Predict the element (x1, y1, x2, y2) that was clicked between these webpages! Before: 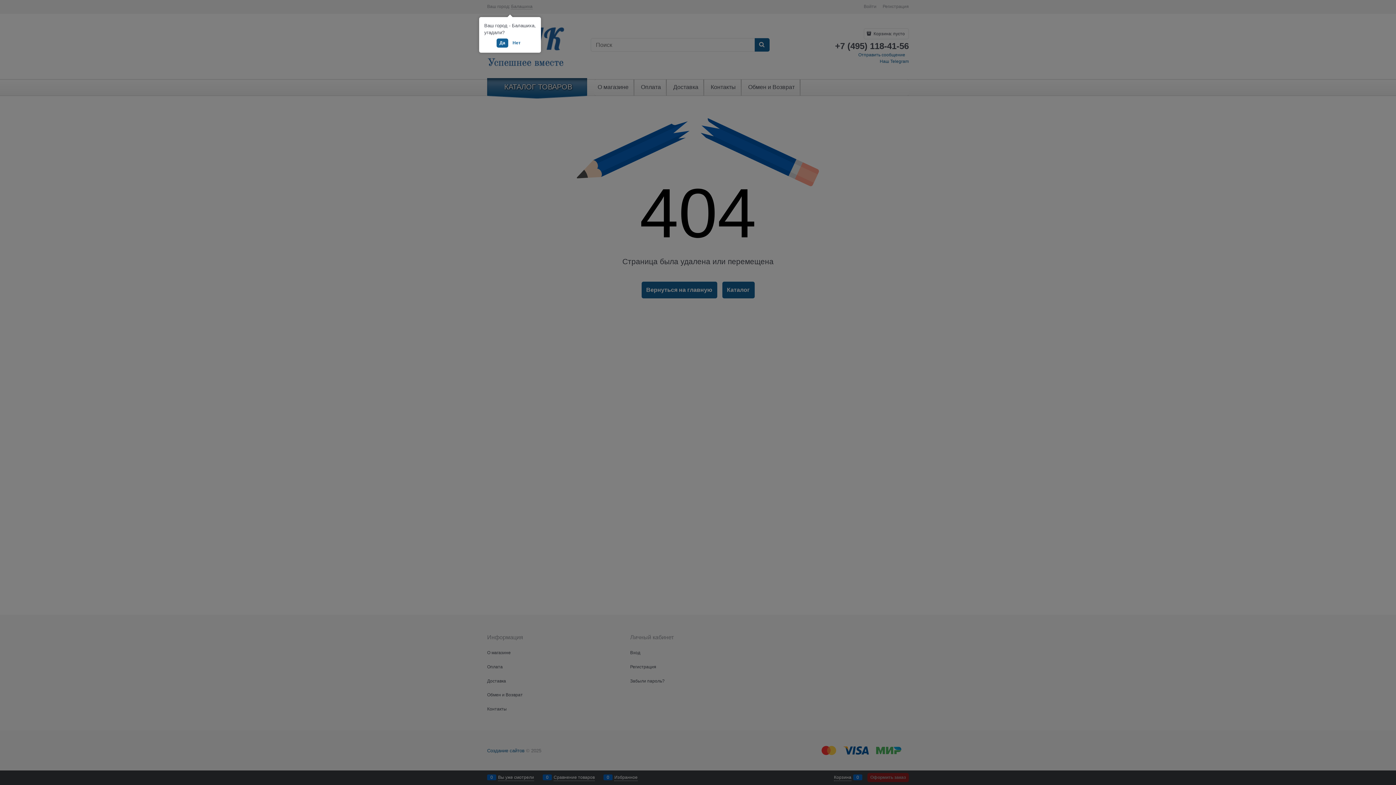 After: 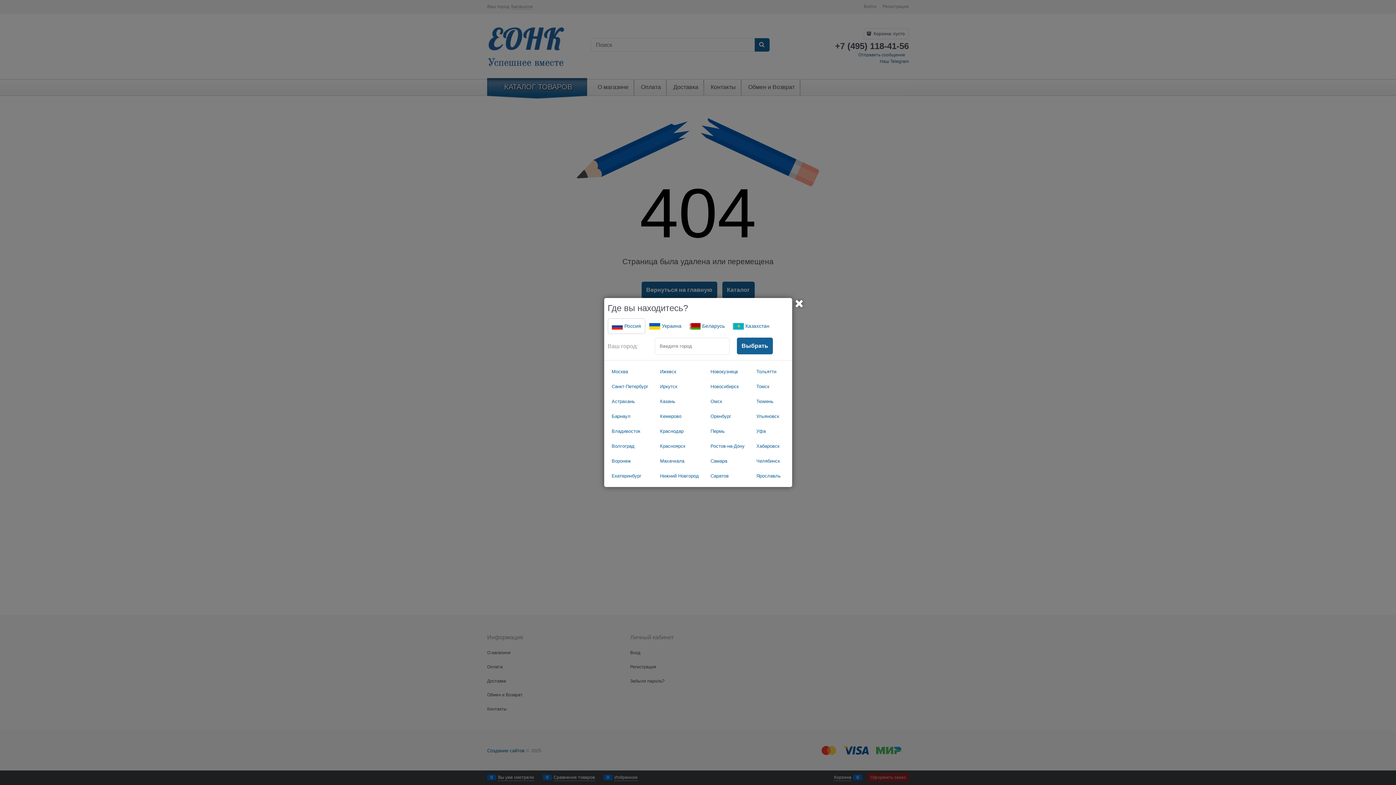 Action: label: Нет bbox: (509, 38, 523, 47)